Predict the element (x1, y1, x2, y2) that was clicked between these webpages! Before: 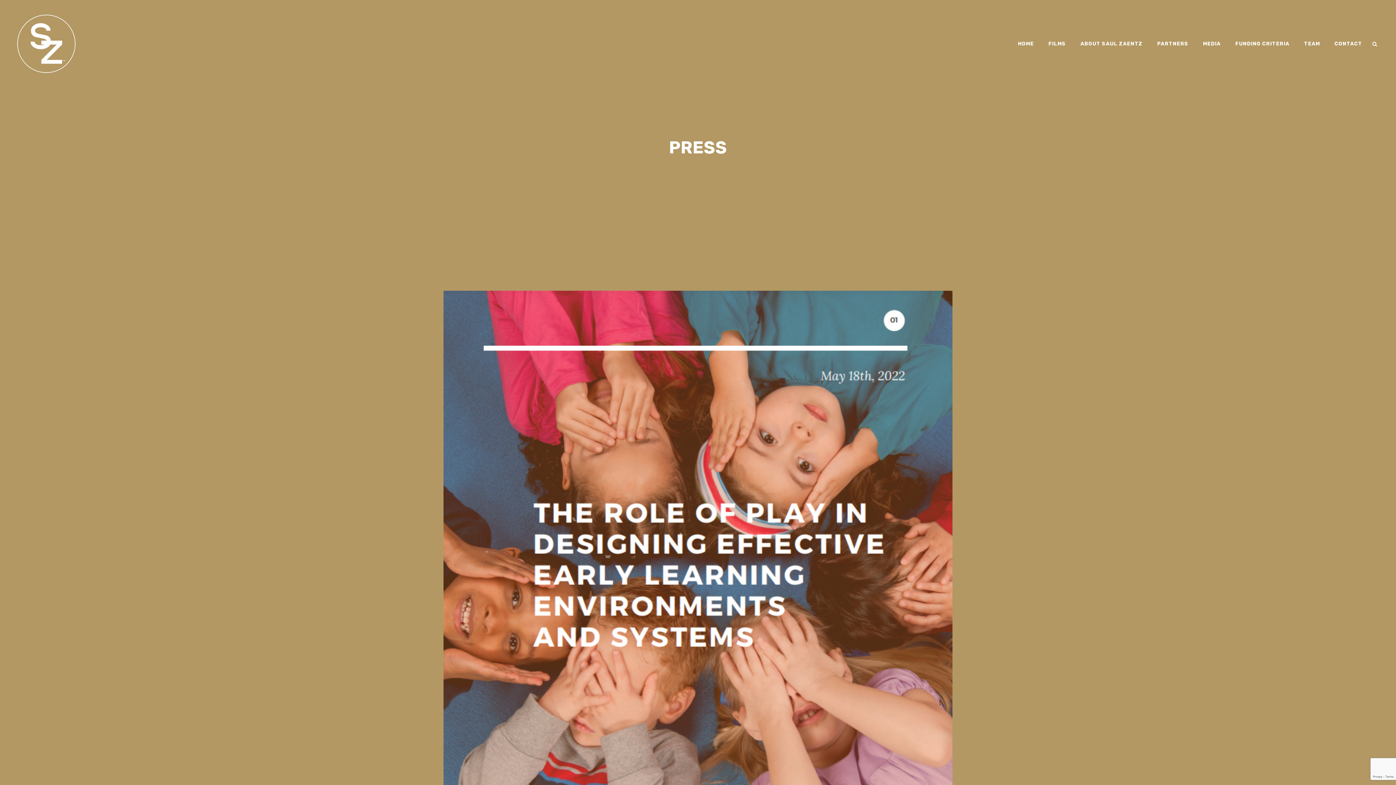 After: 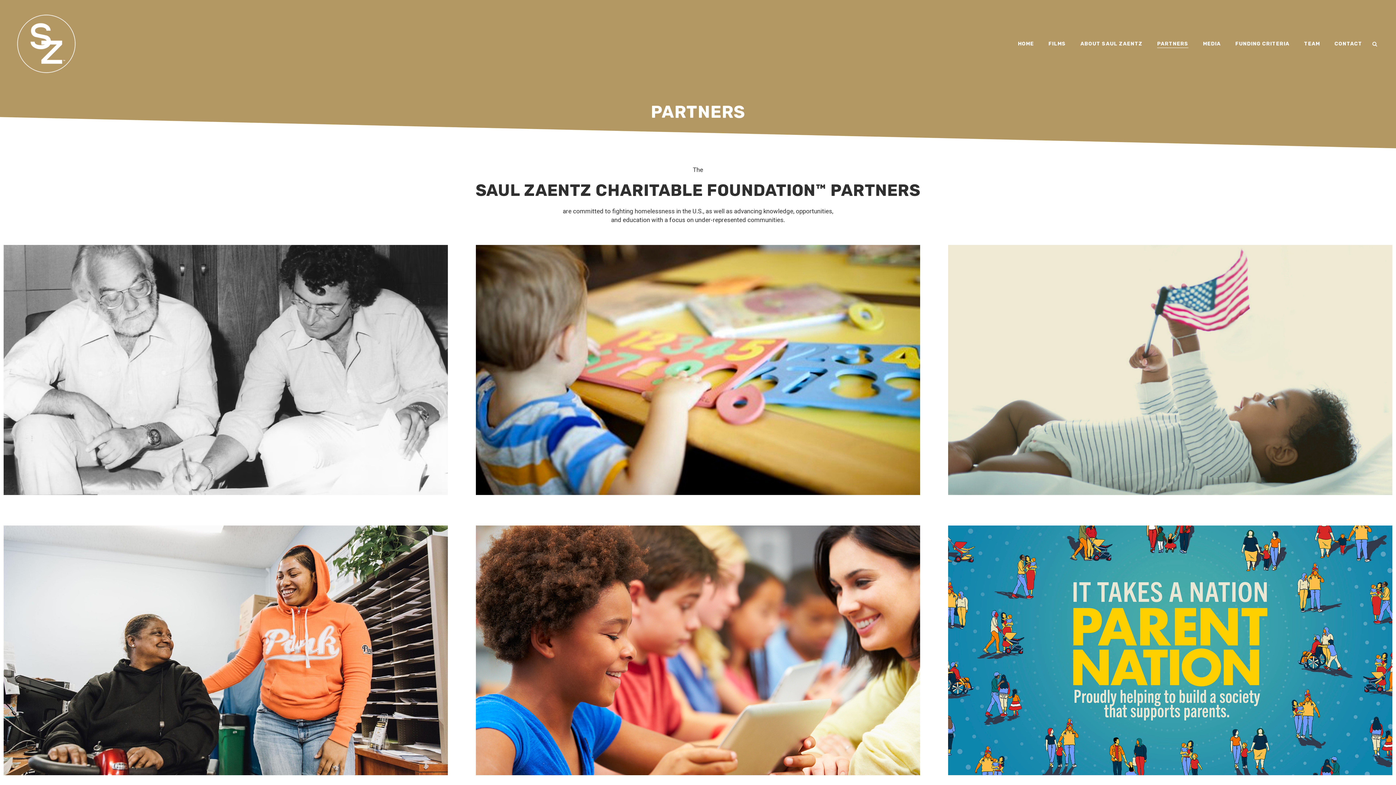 Action: bbox: (1150, 12, 1196, 75) label: PARTNERS